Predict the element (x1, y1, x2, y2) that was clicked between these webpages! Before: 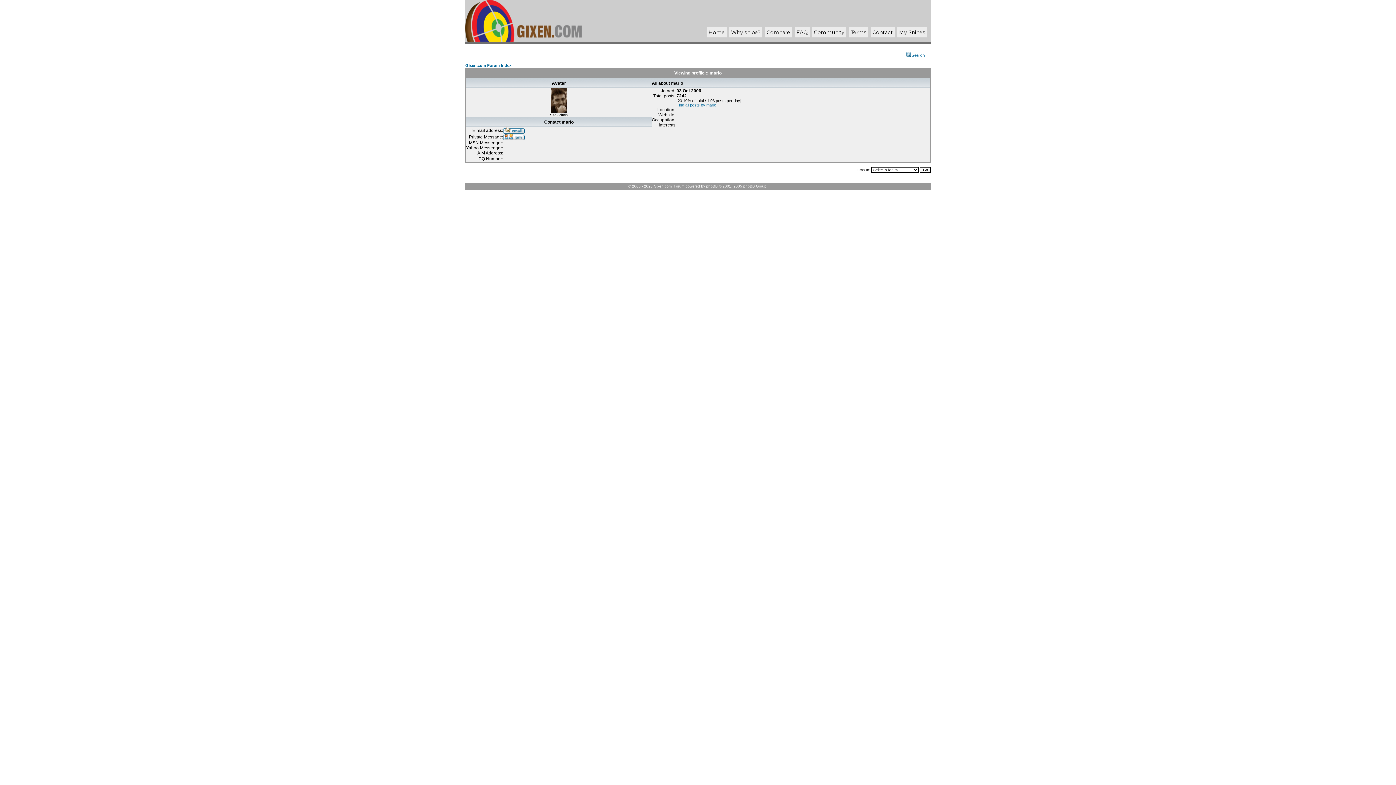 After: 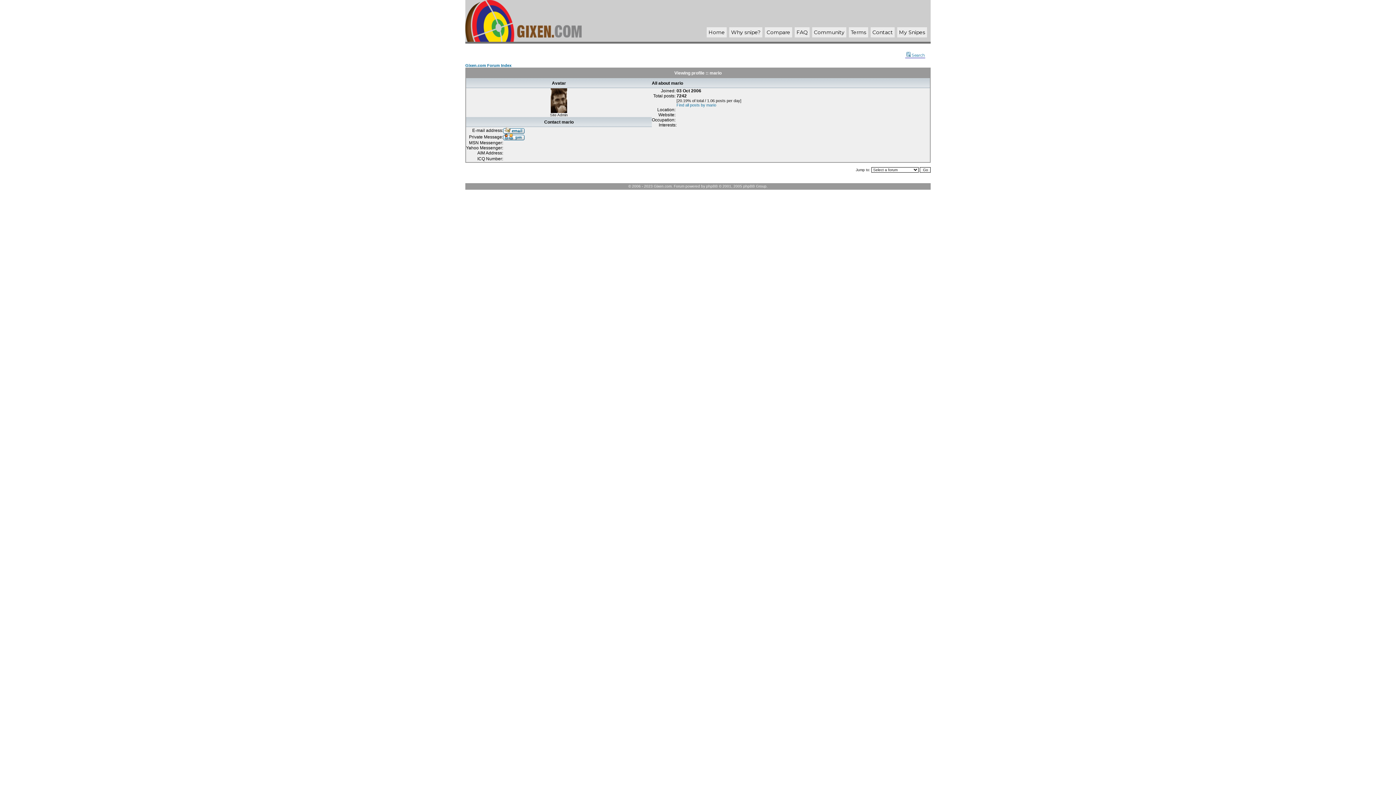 Action: bbox: (503, 129, 524, 134)